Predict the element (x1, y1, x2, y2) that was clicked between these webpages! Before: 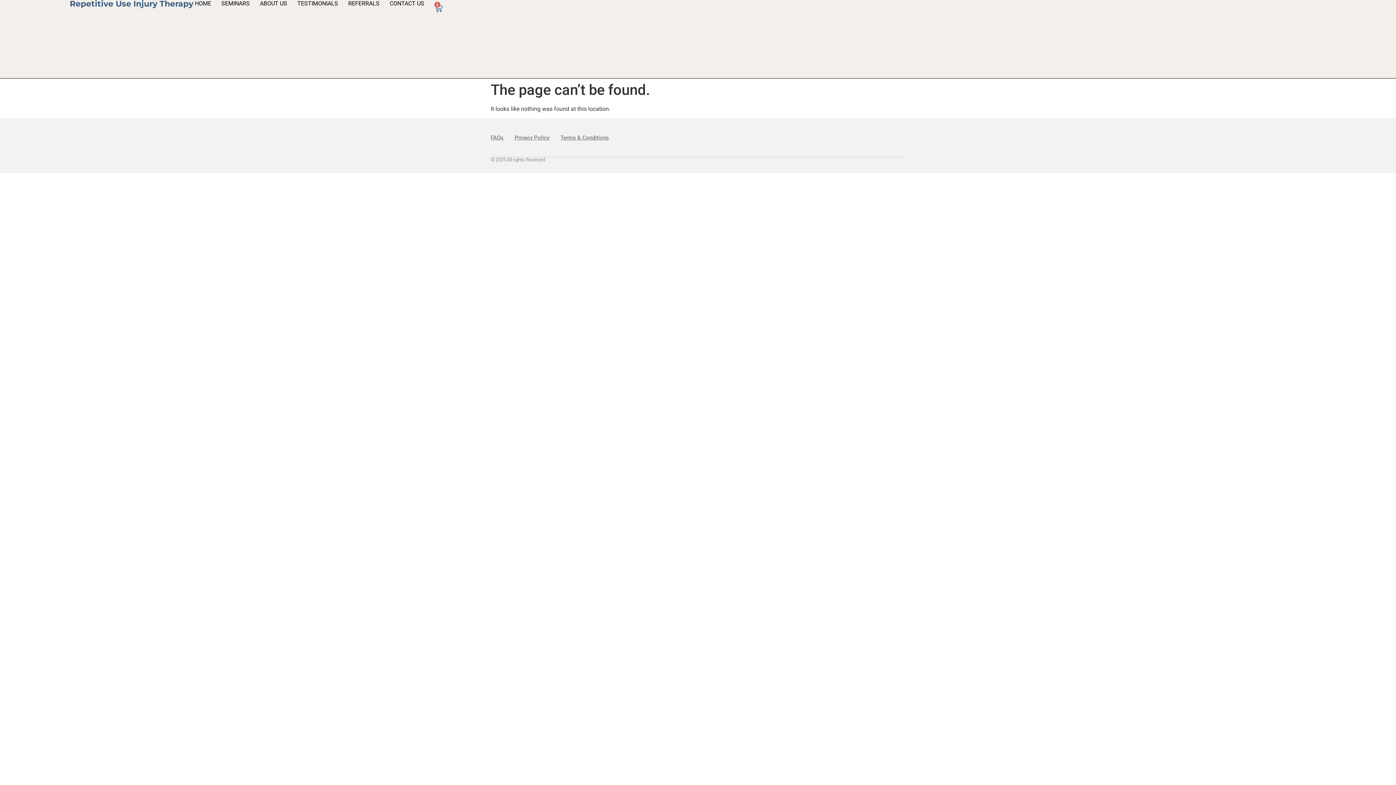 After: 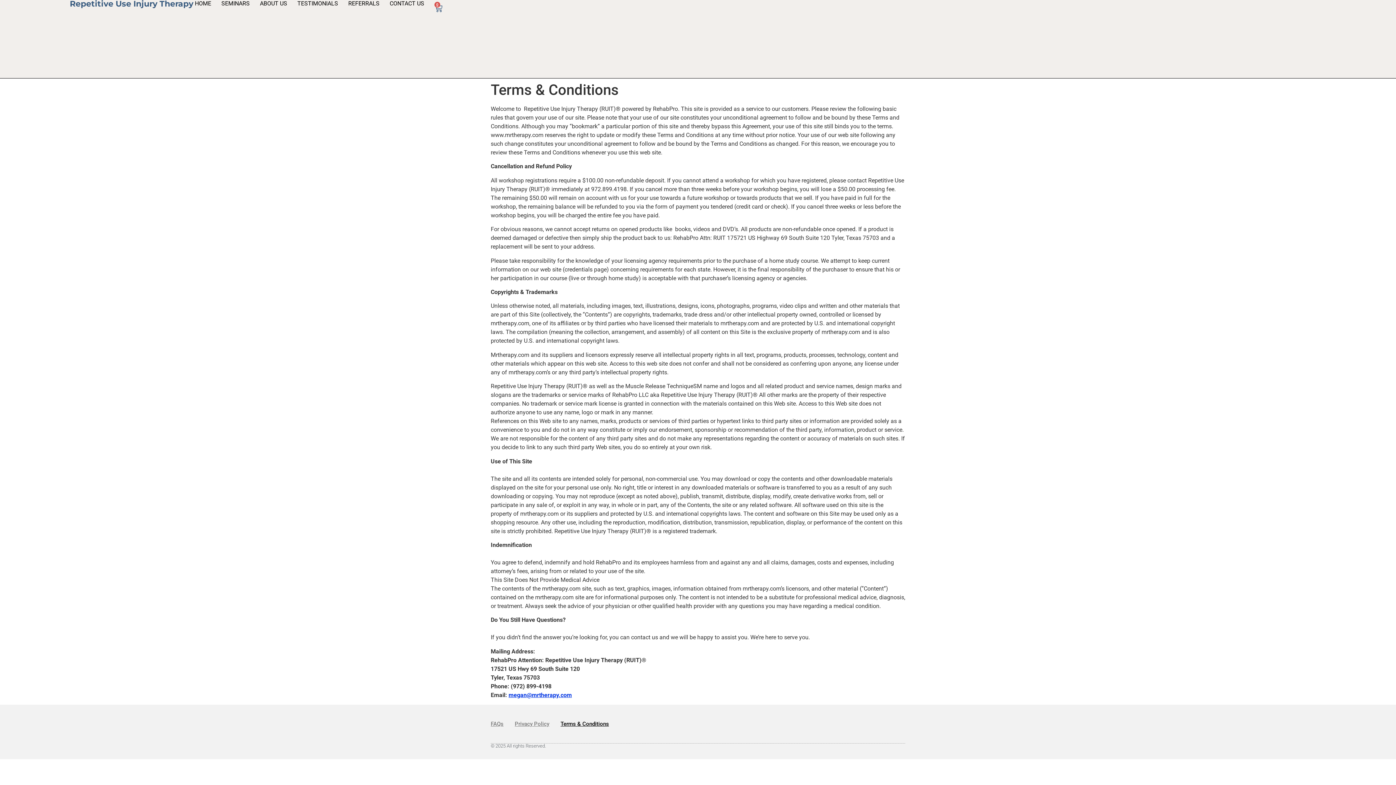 Action: label: Terms & Conditions bbox: (560, 129, 609, 146)